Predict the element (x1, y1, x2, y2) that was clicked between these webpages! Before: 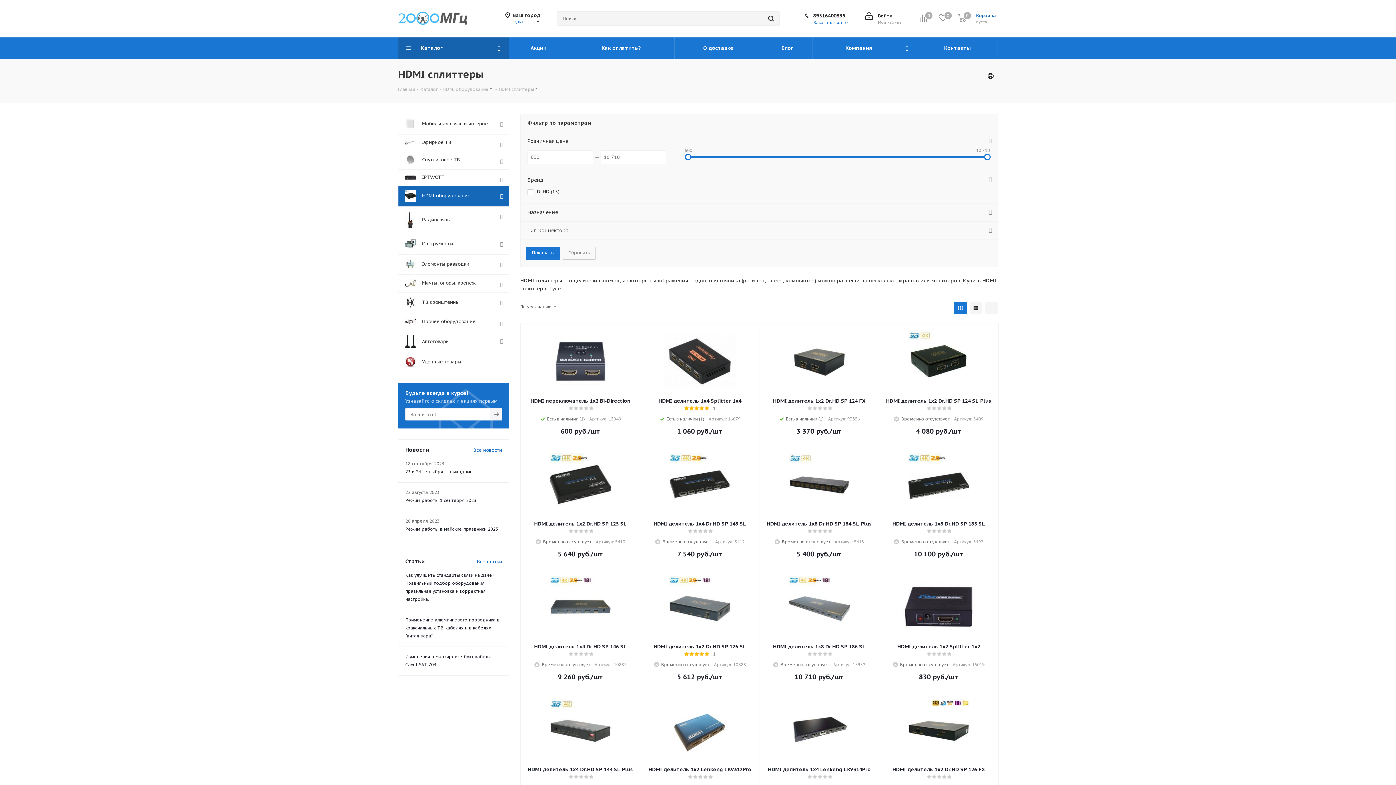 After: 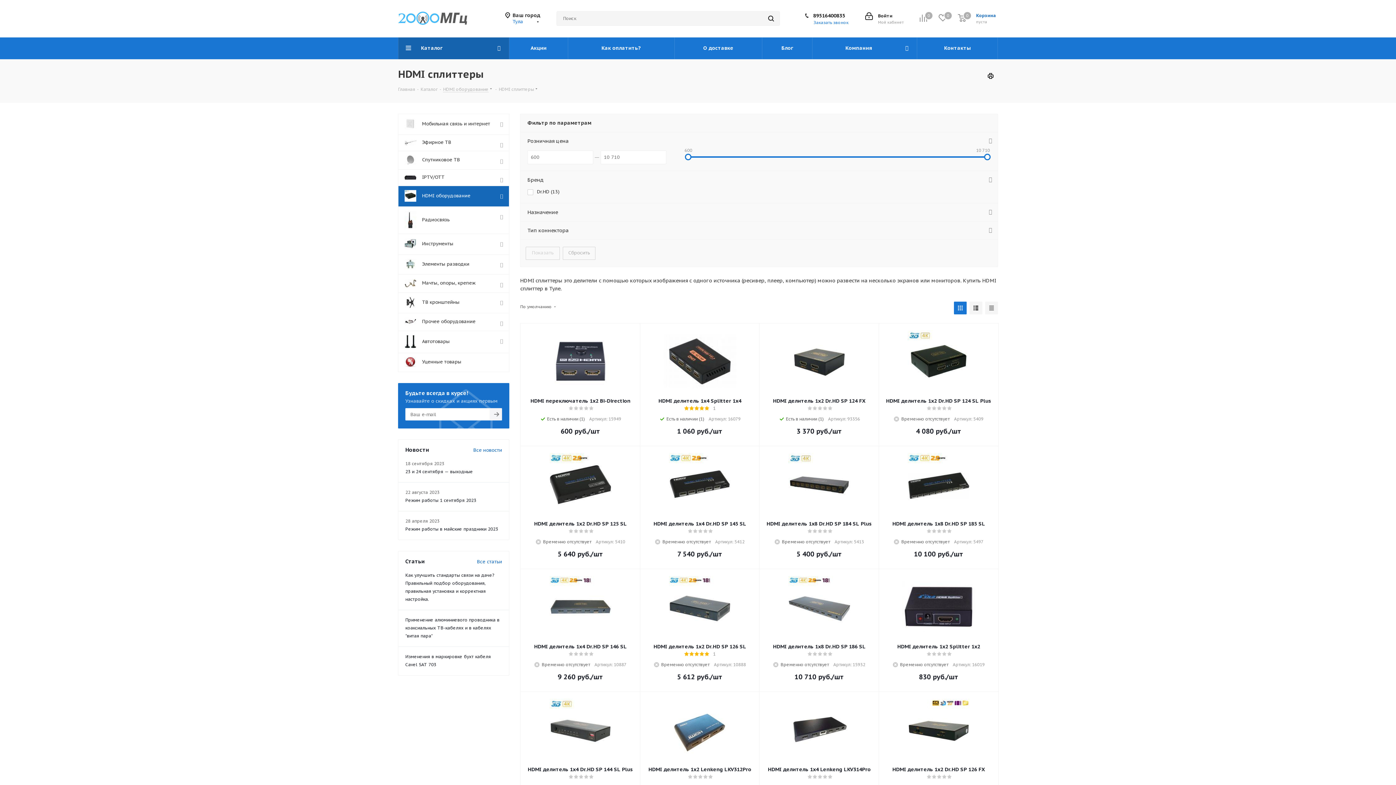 Action: label: Сбросить bbox: (562, 246, 595, 260)